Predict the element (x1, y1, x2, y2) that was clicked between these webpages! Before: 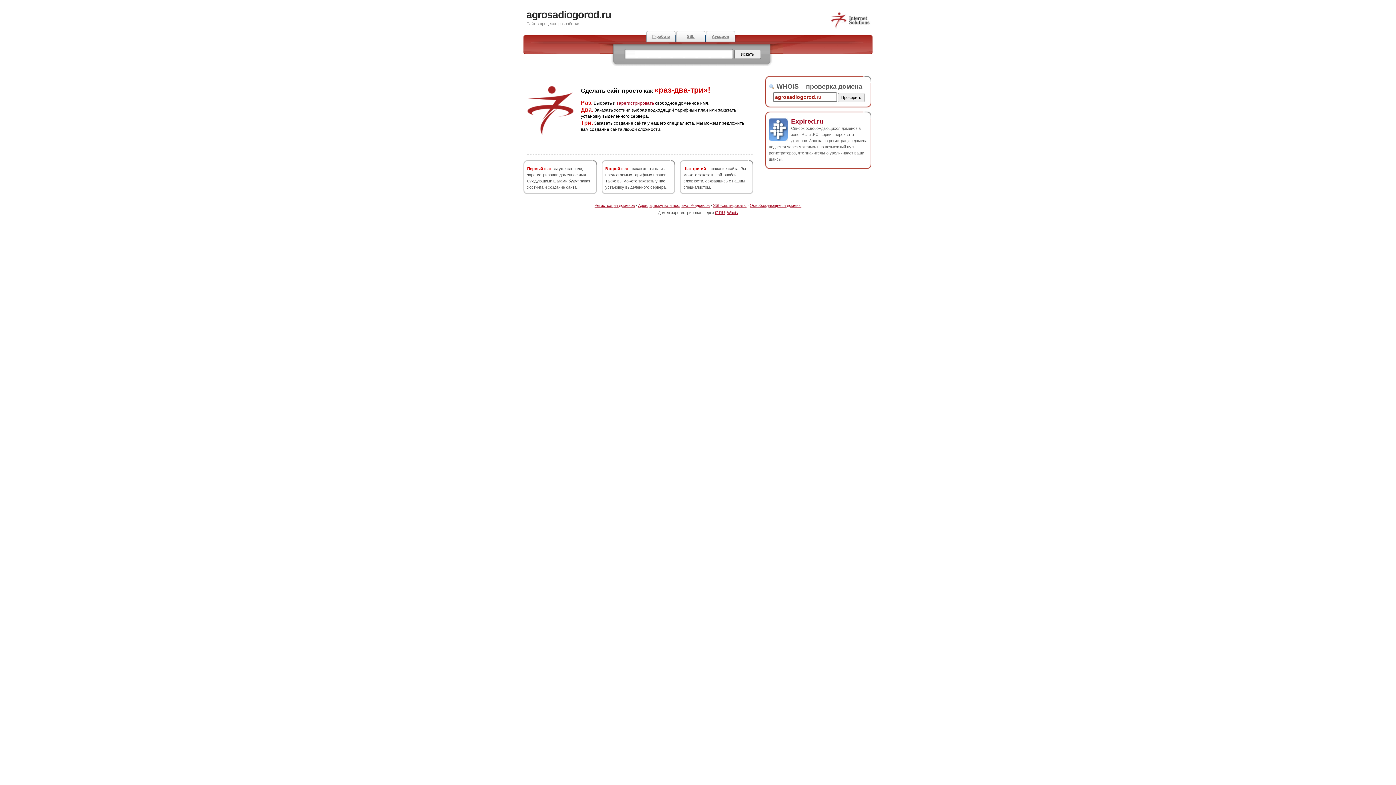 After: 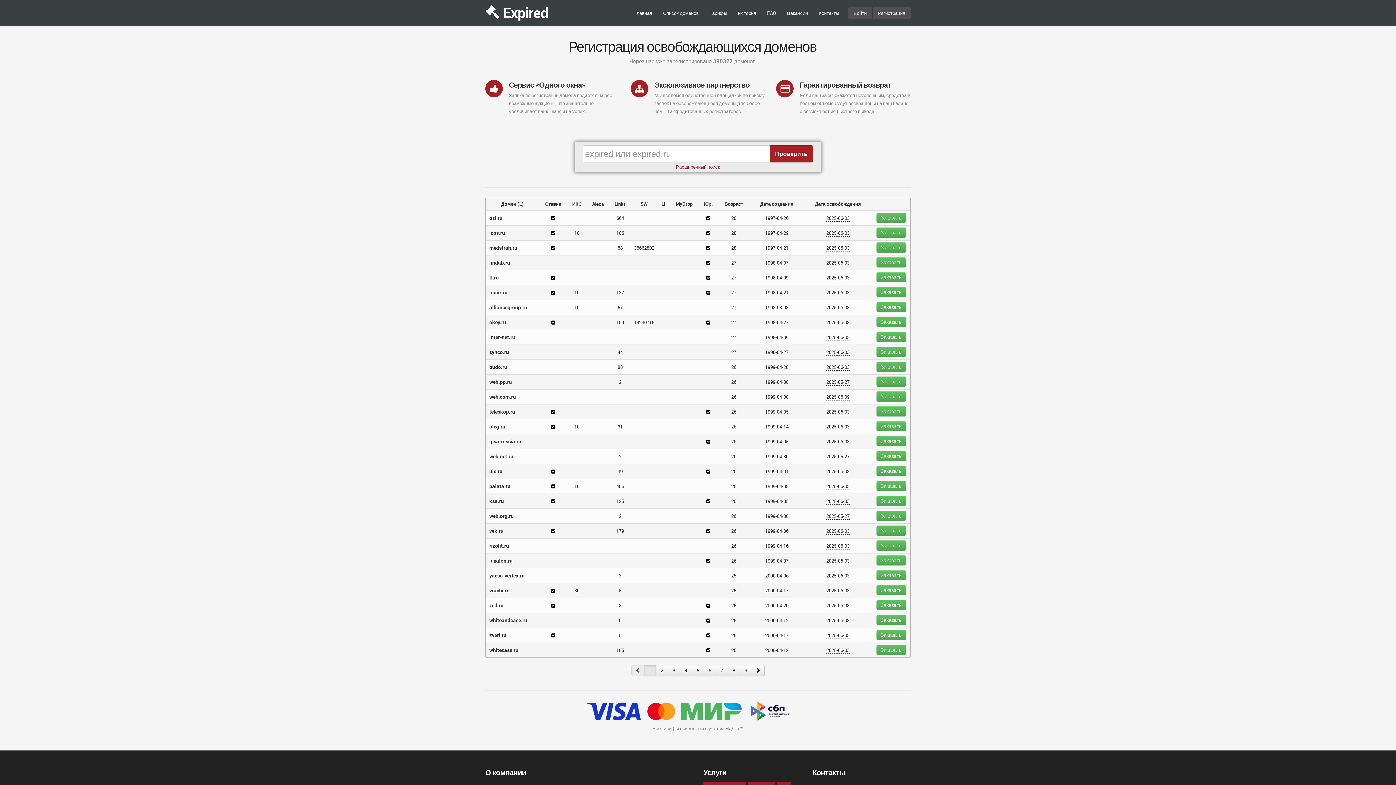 Action: label: Освобождающиеся домены bbox: (750, 203, 801, 207)